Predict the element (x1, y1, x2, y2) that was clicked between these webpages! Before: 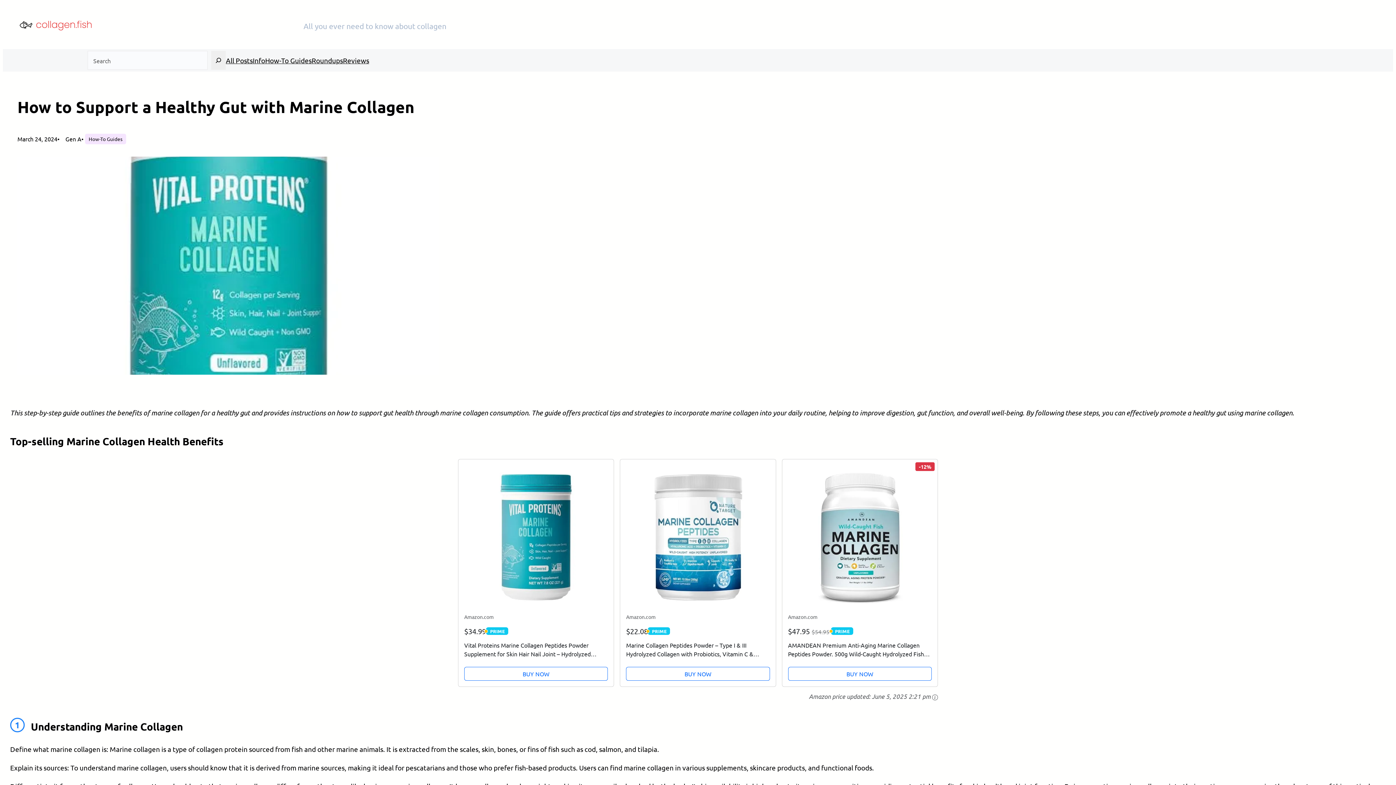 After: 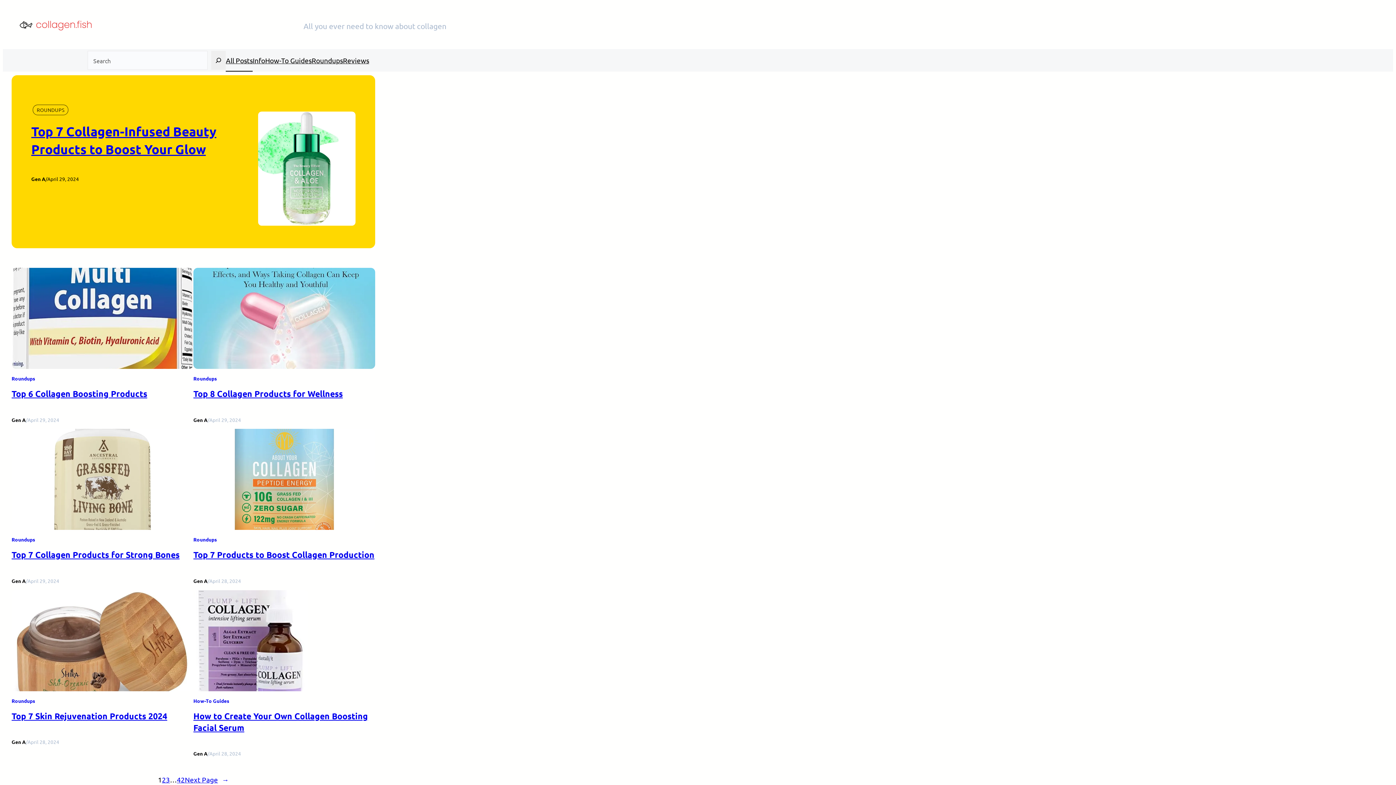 Action: bbox: (225, 50, 252, 69) label: All Posts